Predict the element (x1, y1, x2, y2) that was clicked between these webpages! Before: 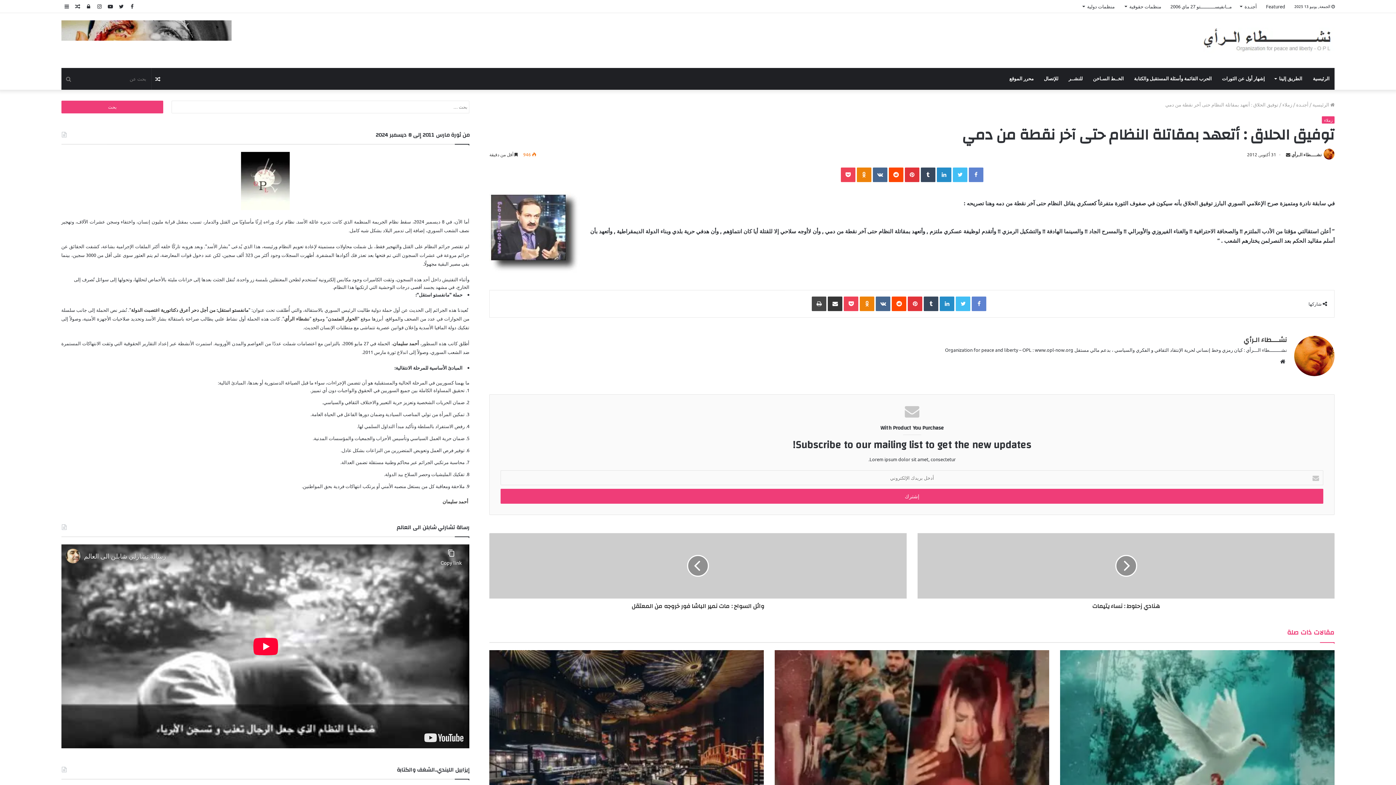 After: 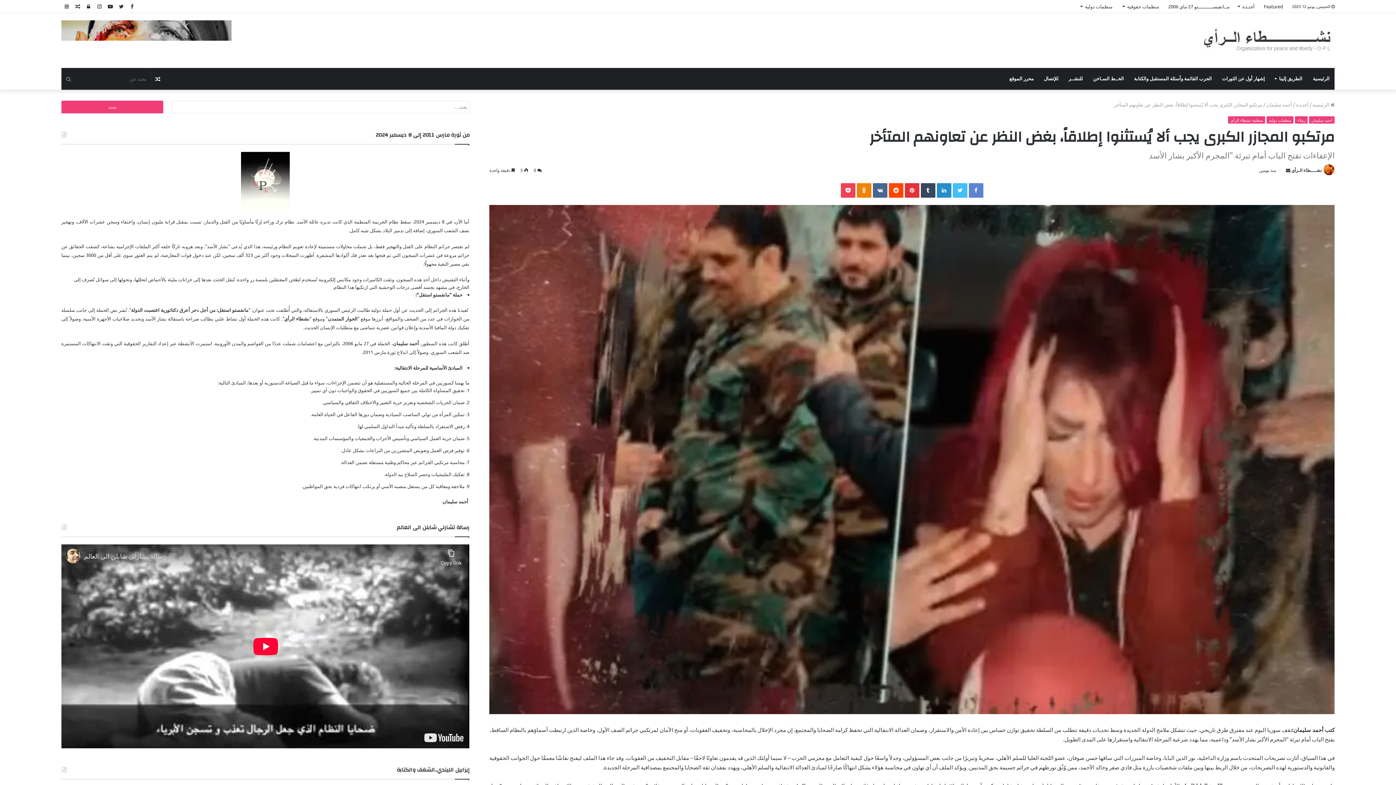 Action: label: مرتكبو المجازر الكبرى يجب ألا يُستثنوا إطلاقاً، بغض النظر عن تعاونهم المتأخر bbox: (775, 650, 1049, 805)